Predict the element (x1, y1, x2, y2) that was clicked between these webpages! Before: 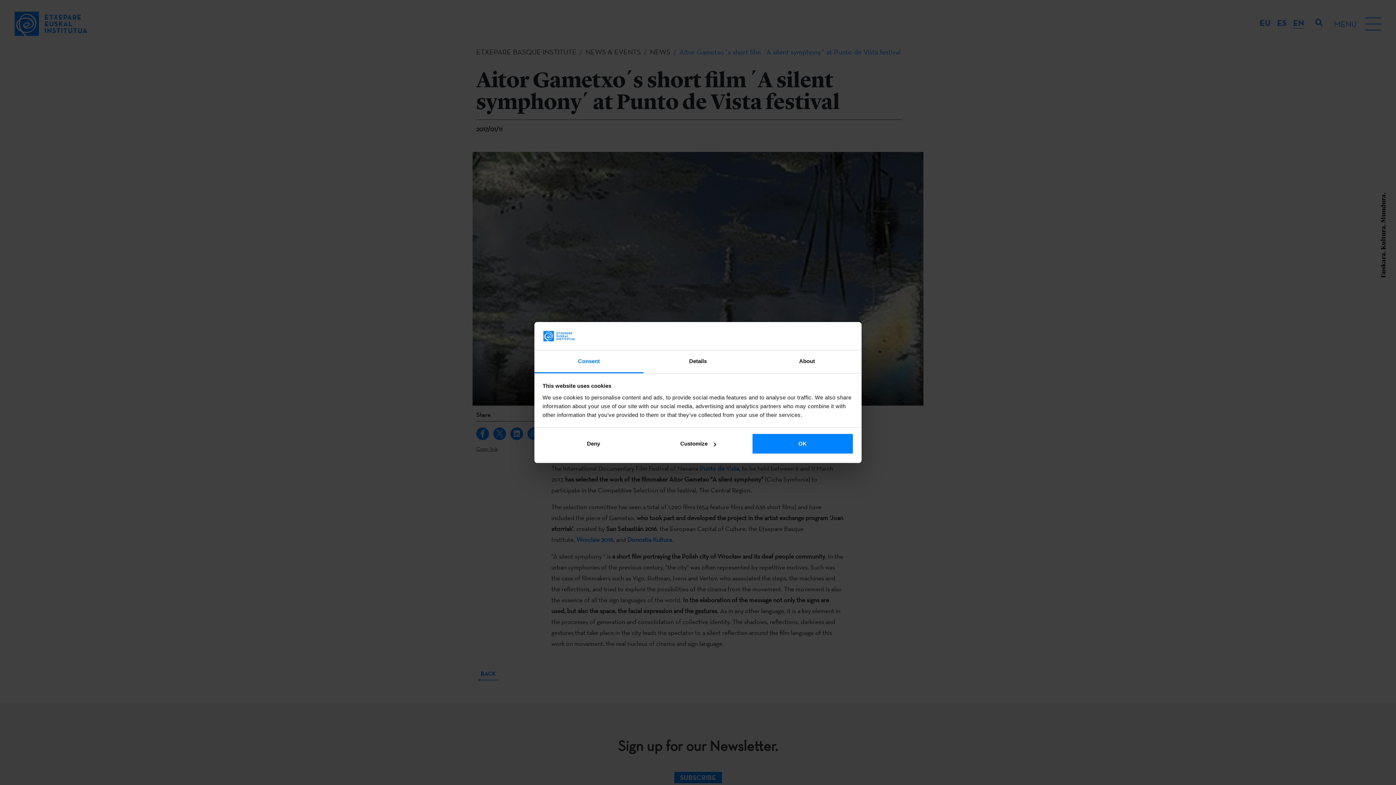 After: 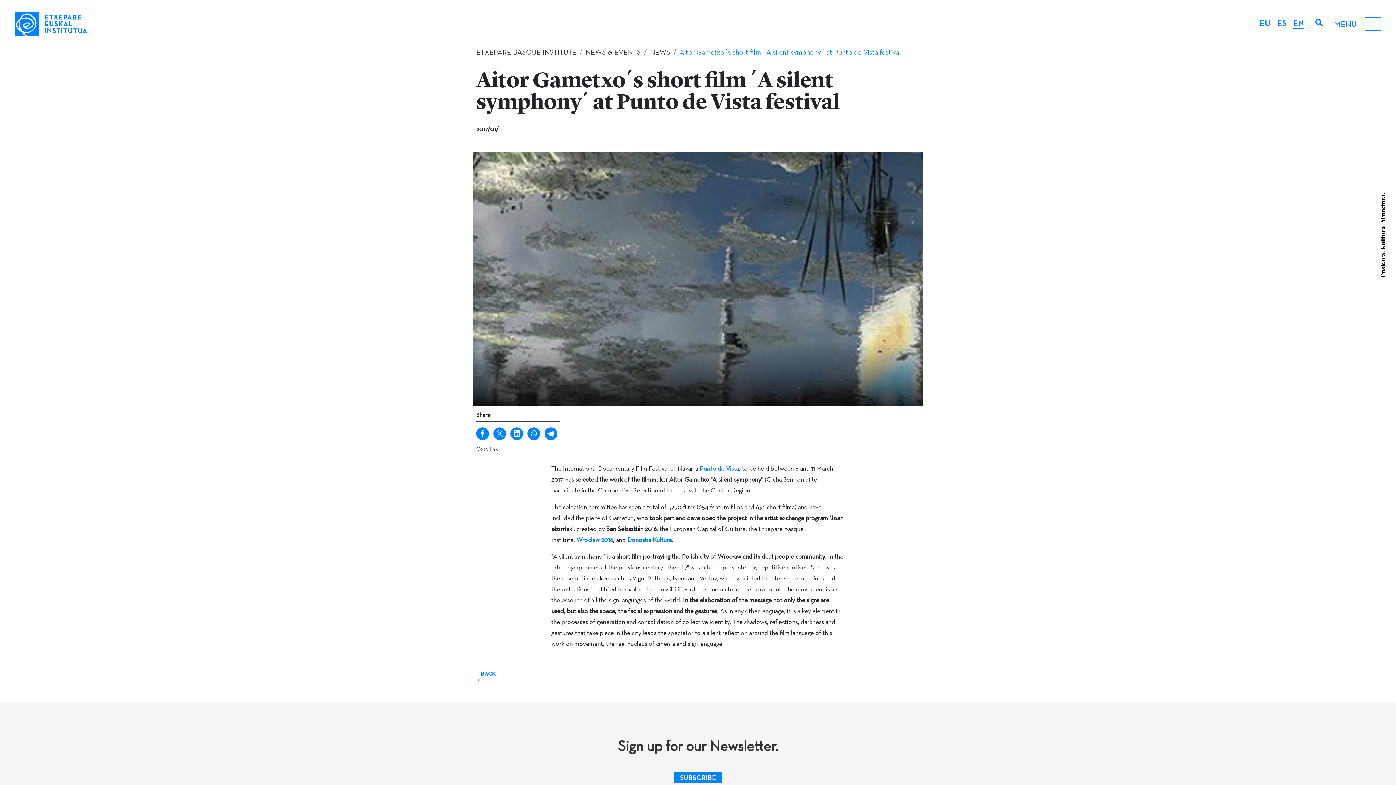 Action: label: OK bbox: (751, 433, 853, 454)